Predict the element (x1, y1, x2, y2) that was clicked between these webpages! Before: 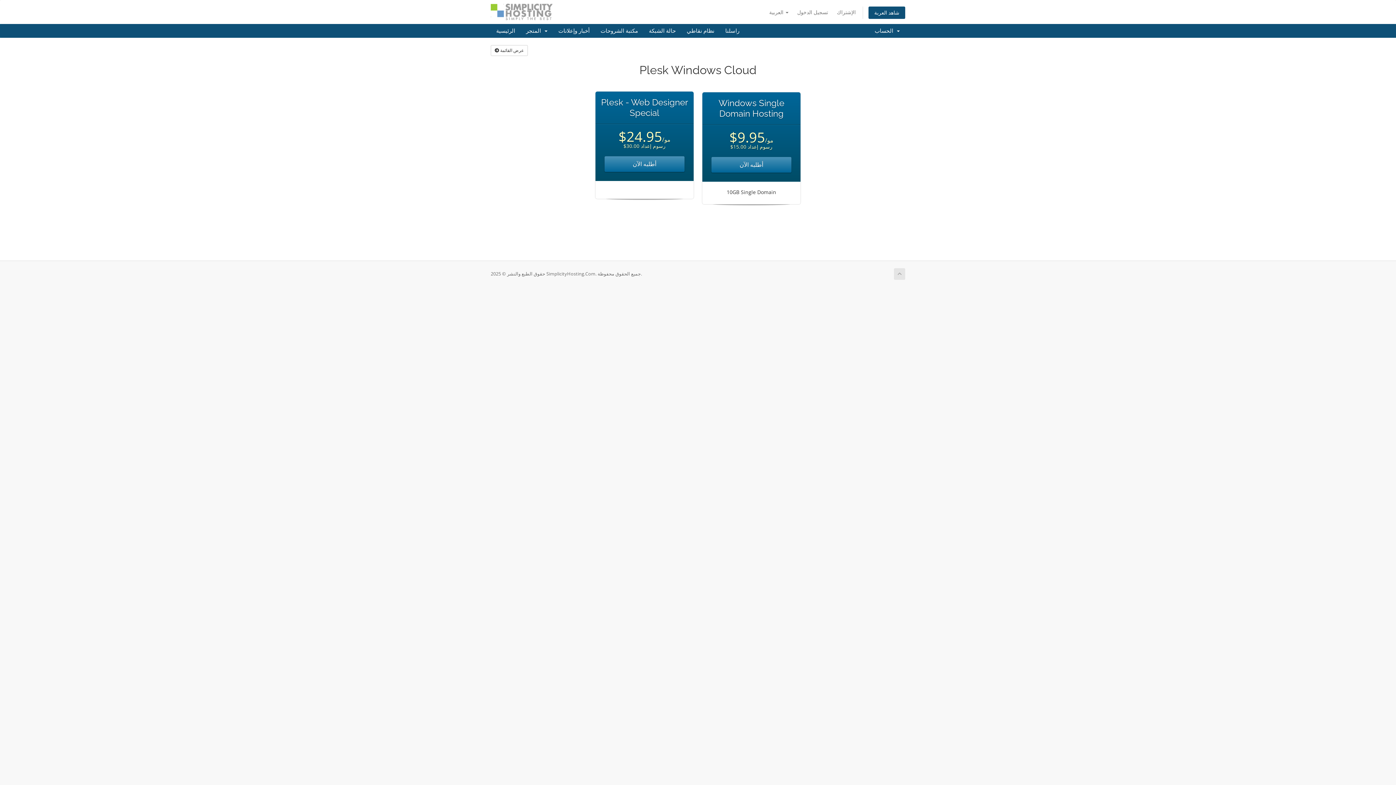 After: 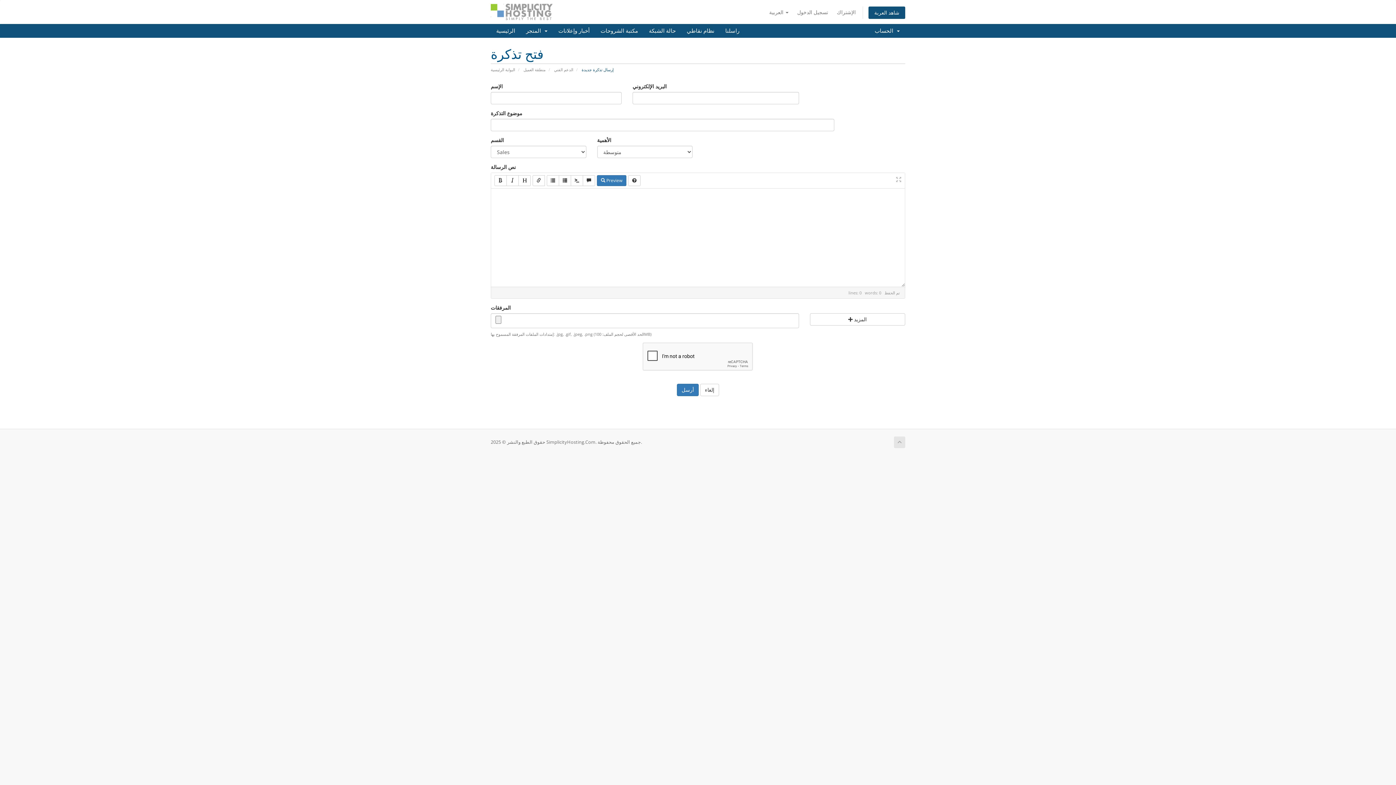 Action: label: راسلنا bbox: (720, 24, 745, 37)